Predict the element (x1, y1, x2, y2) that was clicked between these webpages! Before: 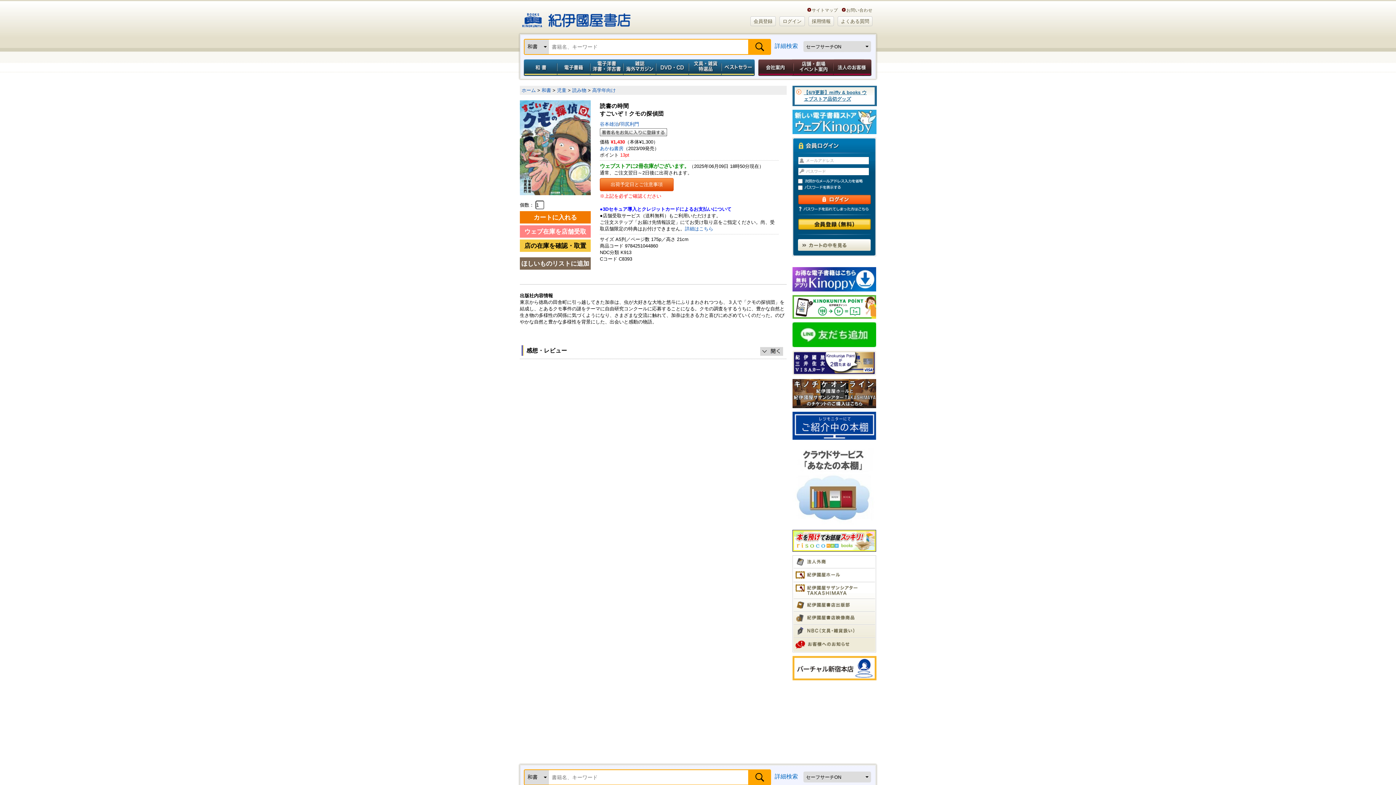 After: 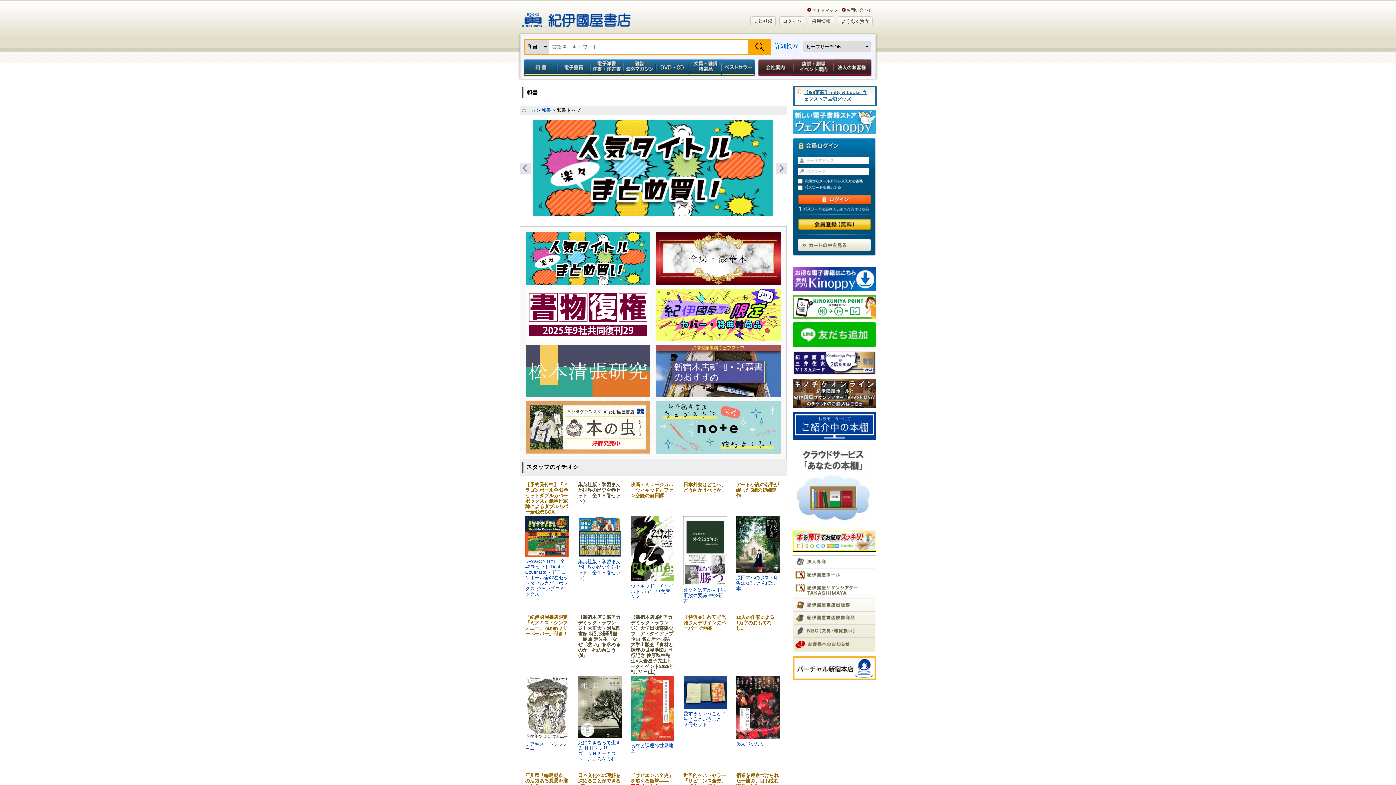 Action: label: 和書 bbox: (541, 87, 551, 93)